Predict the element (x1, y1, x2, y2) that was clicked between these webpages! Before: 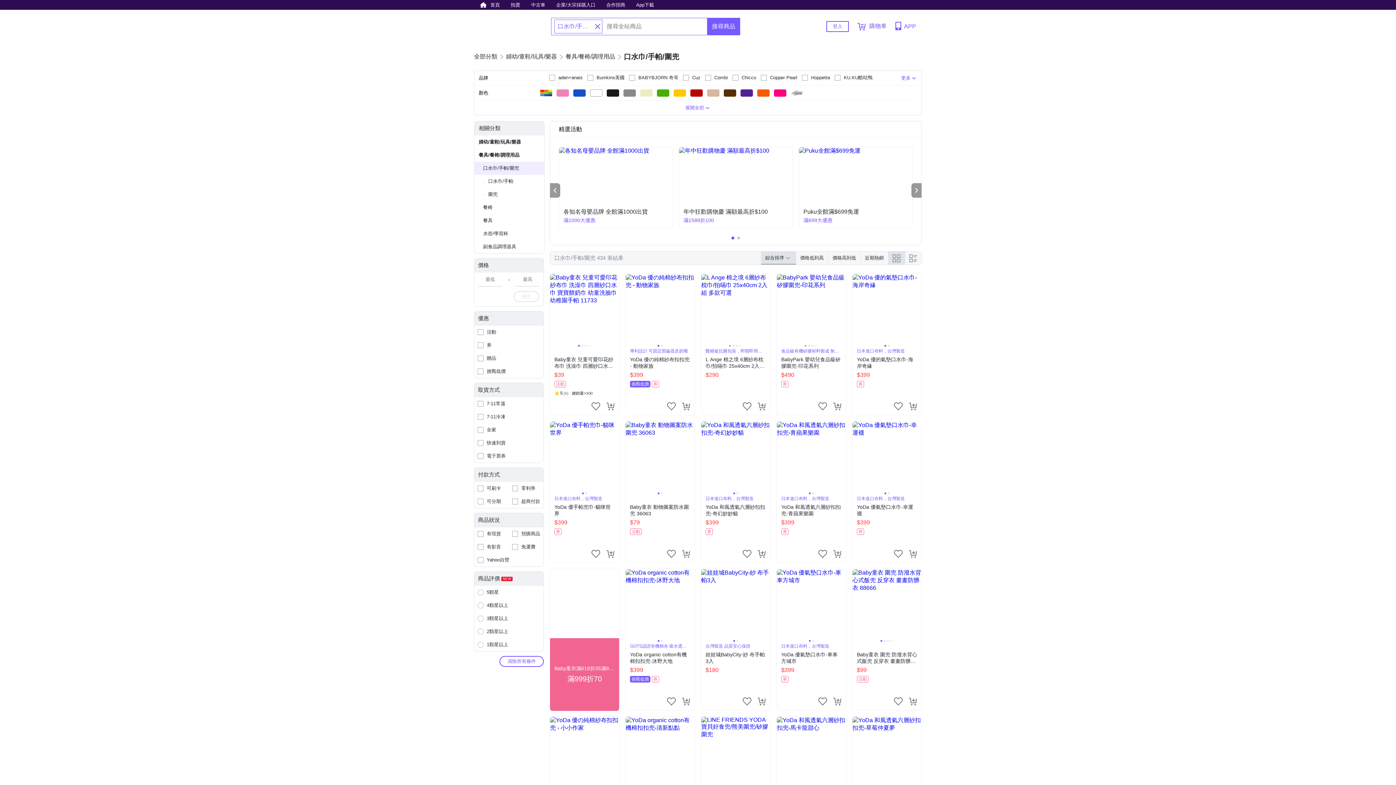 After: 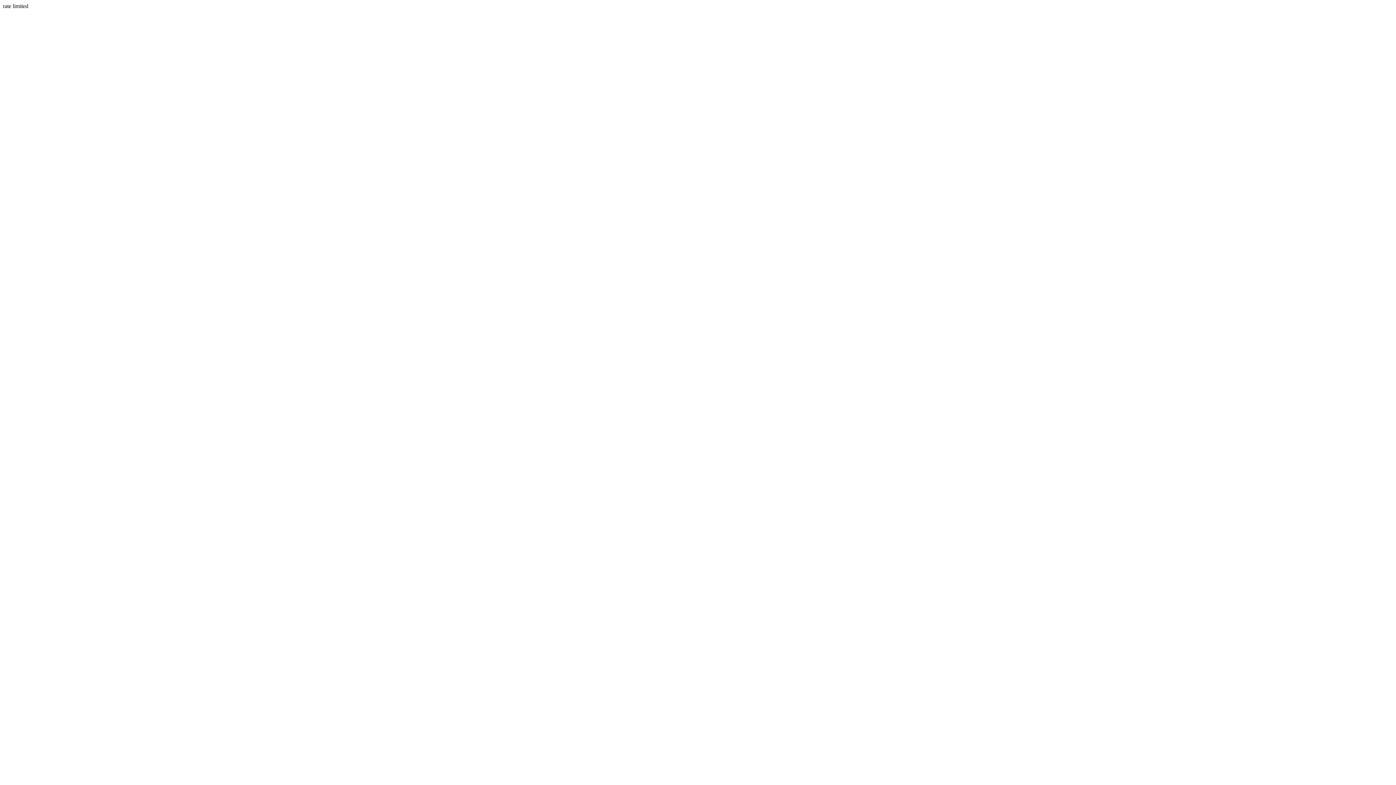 Action: bbox: (908, 402, 917, 410)